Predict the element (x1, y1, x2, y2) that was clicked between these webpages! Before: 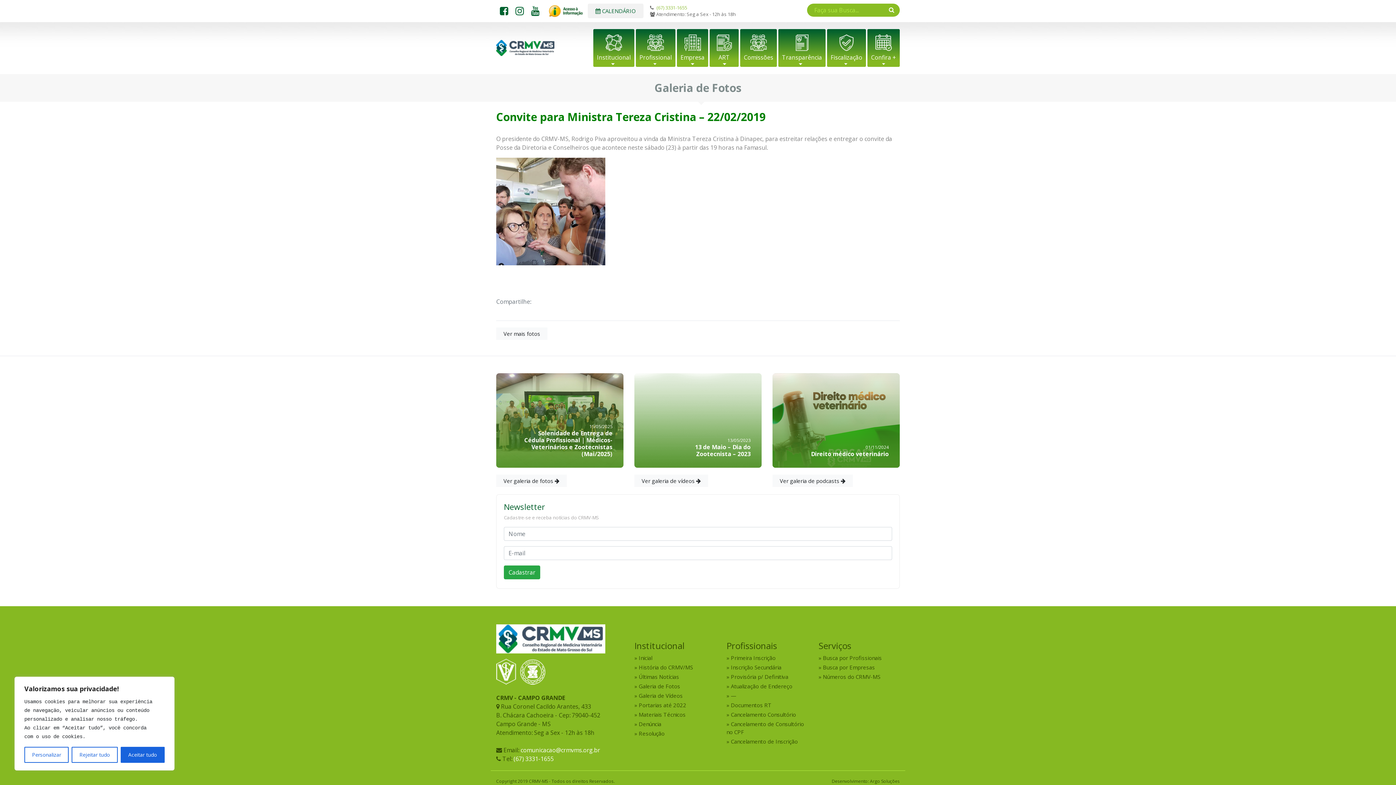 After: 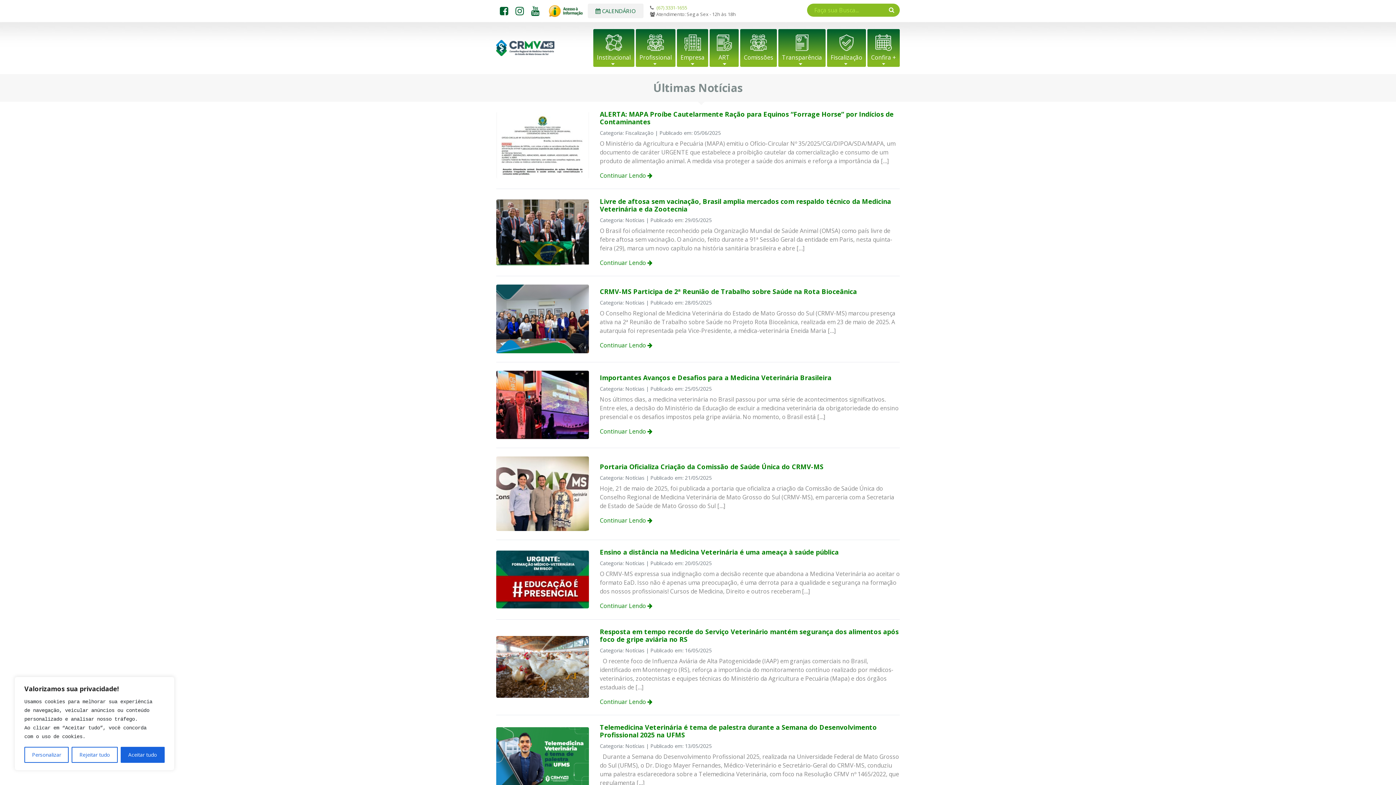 Action: label: Últimas Notícias bbox: (634, 673, 715, 681)